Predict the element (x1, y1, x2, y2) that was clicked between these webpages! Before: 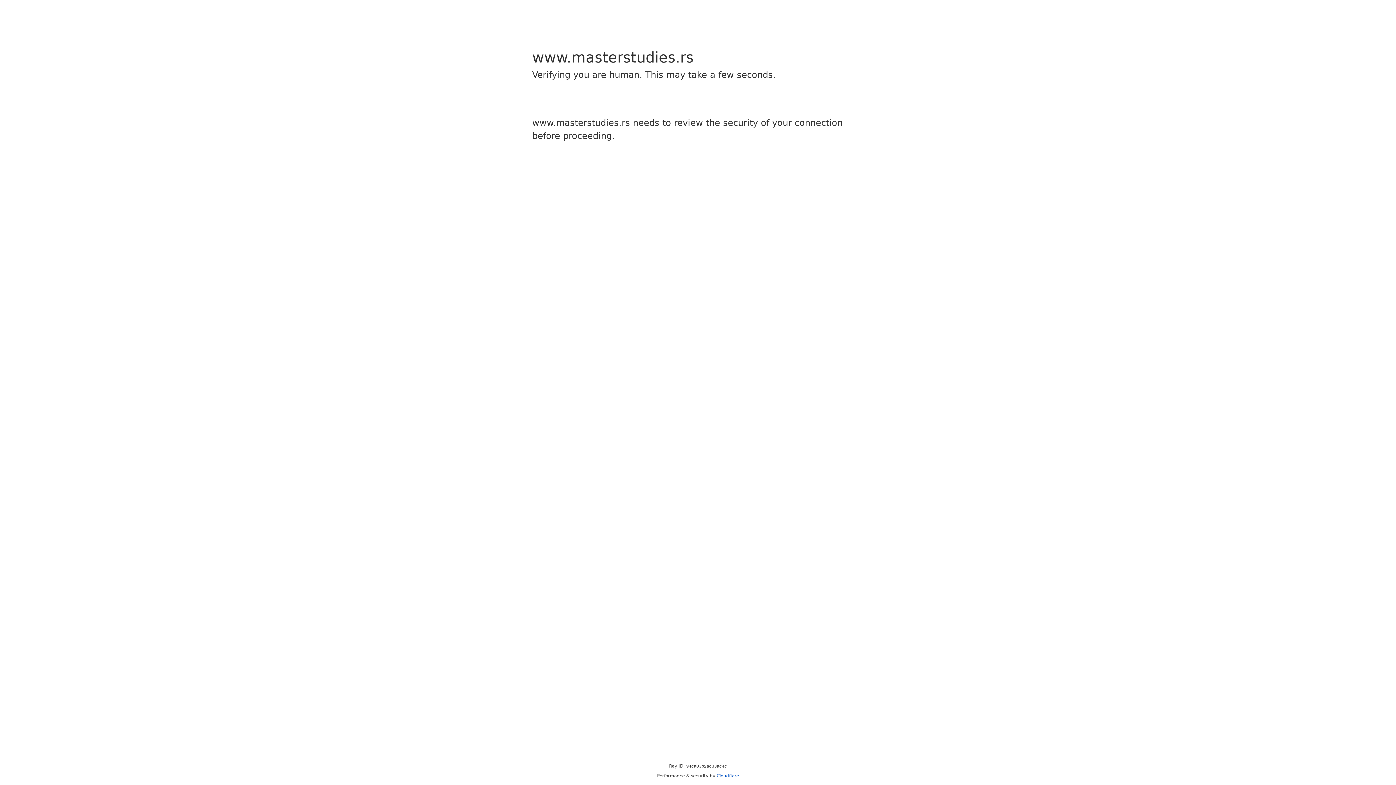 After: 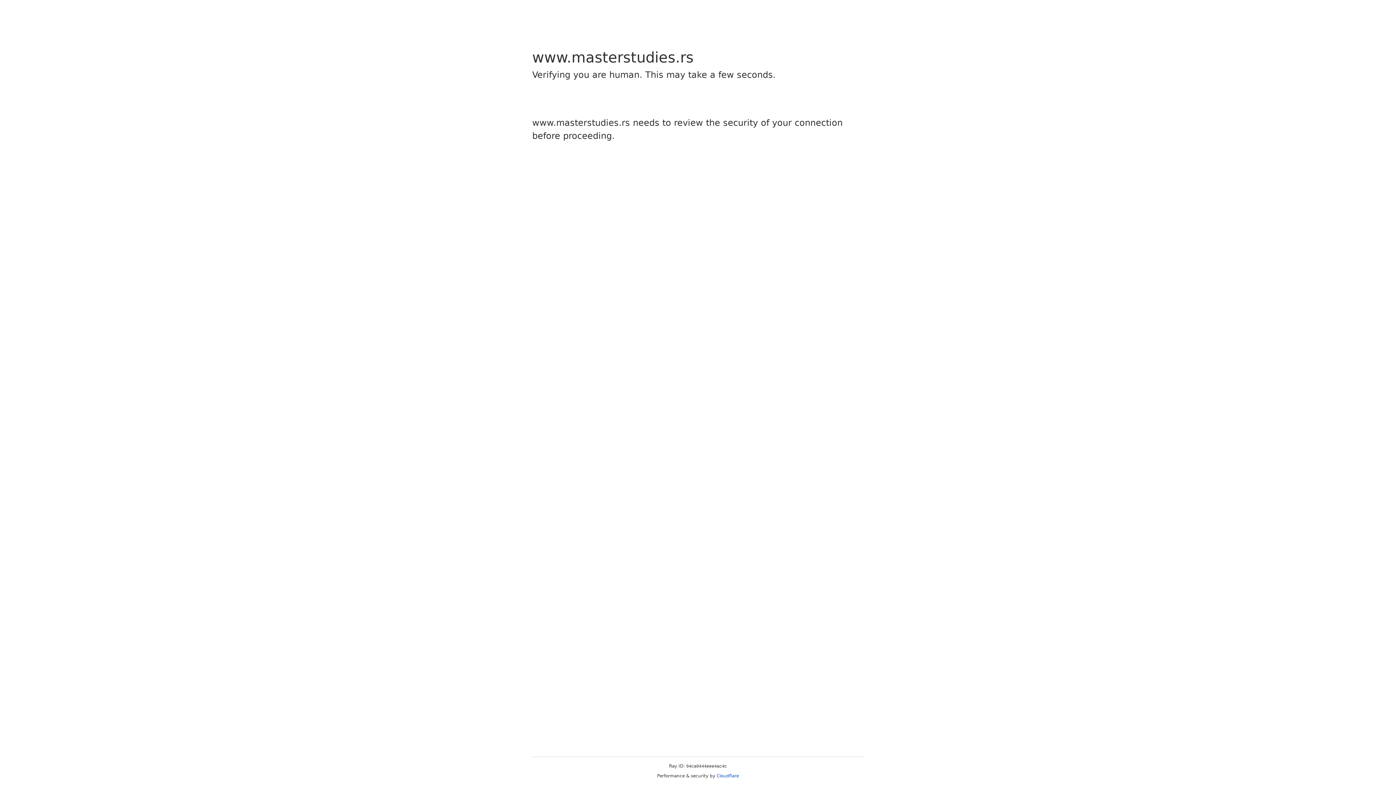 Action: bbox: (716, 773, 739, 778) label: Cloudflare